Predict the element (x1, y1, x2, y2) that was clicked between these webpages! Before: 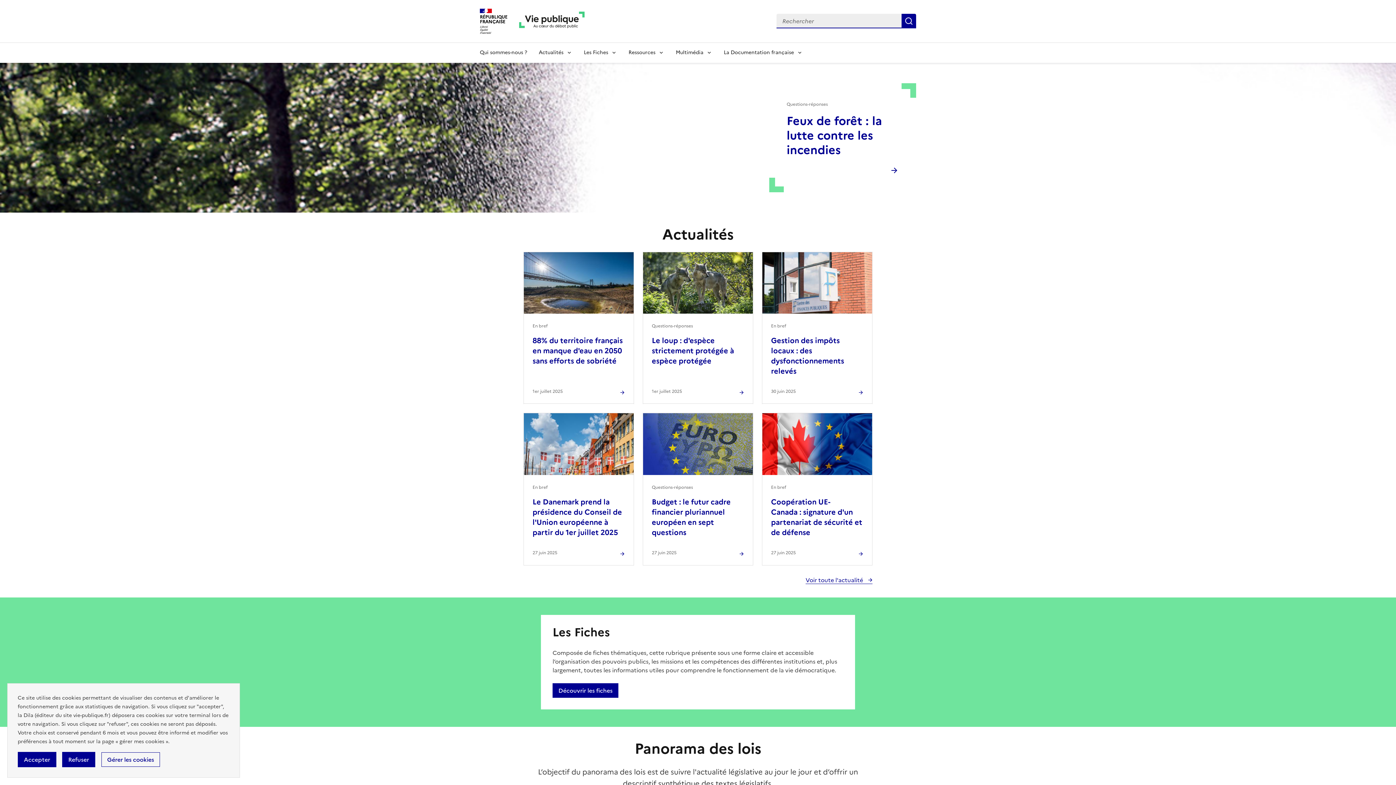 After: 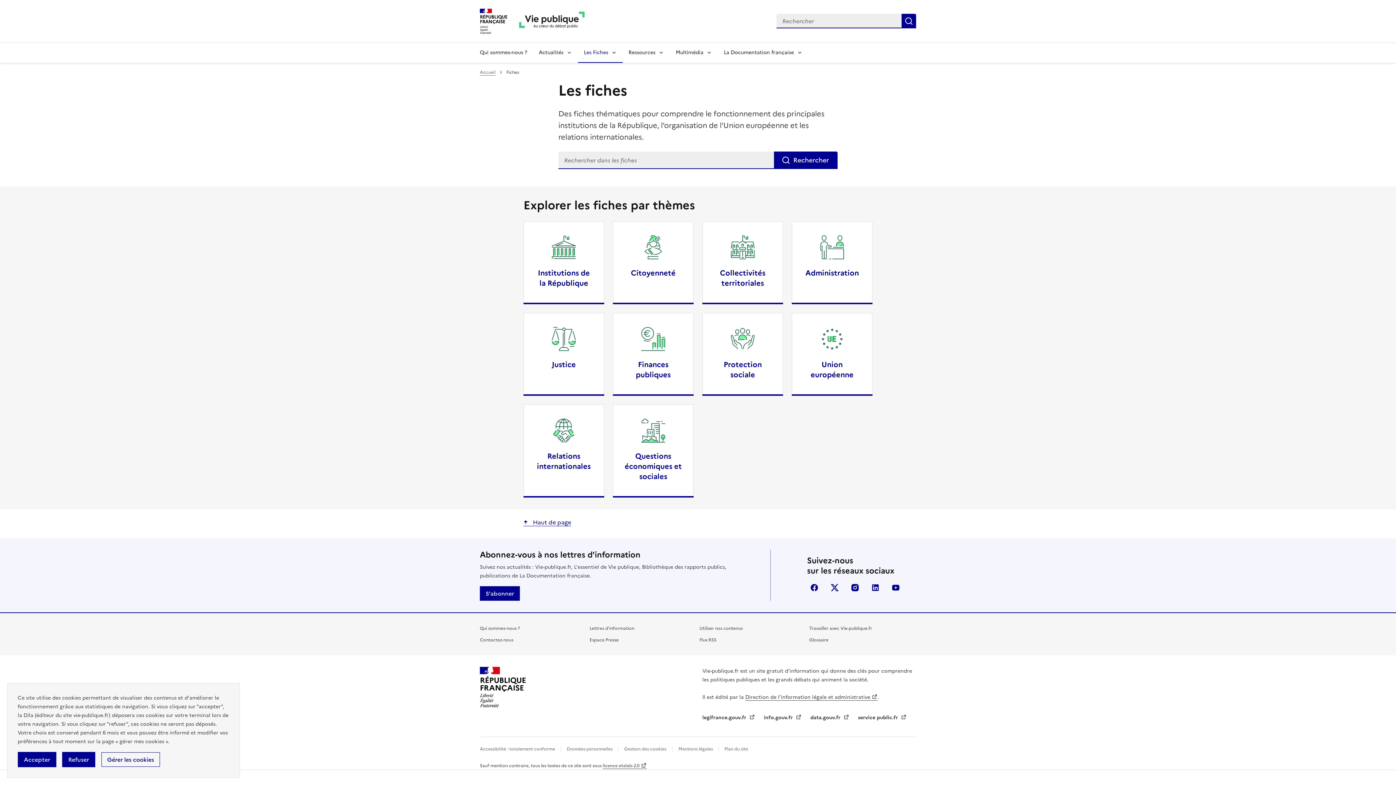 Action: bbox: (552, 683, 618, 698) label: Découvrir les fiches